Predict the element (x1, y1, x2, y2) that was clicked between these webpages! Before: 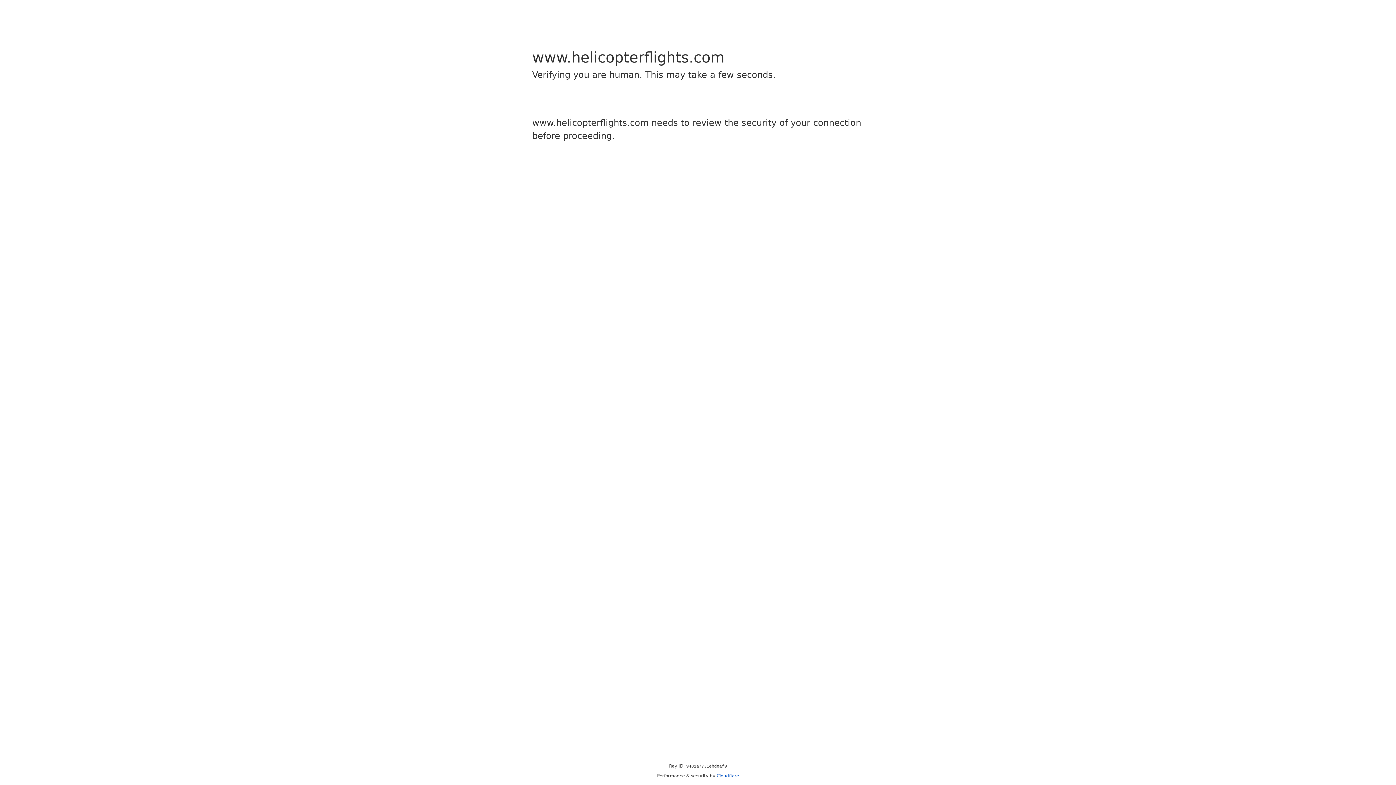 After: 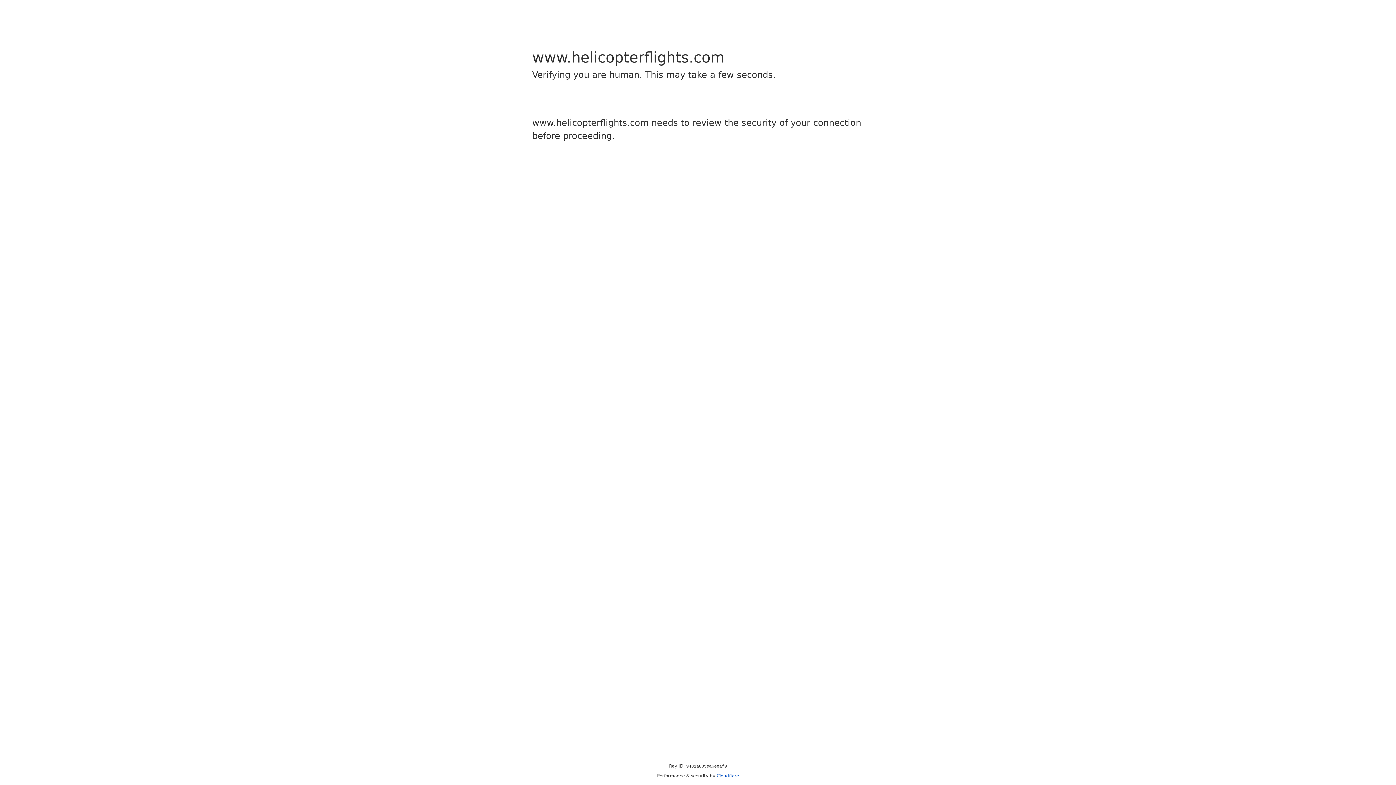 Action: bbox: (716, 773, 739, 778) label: Cloudflare